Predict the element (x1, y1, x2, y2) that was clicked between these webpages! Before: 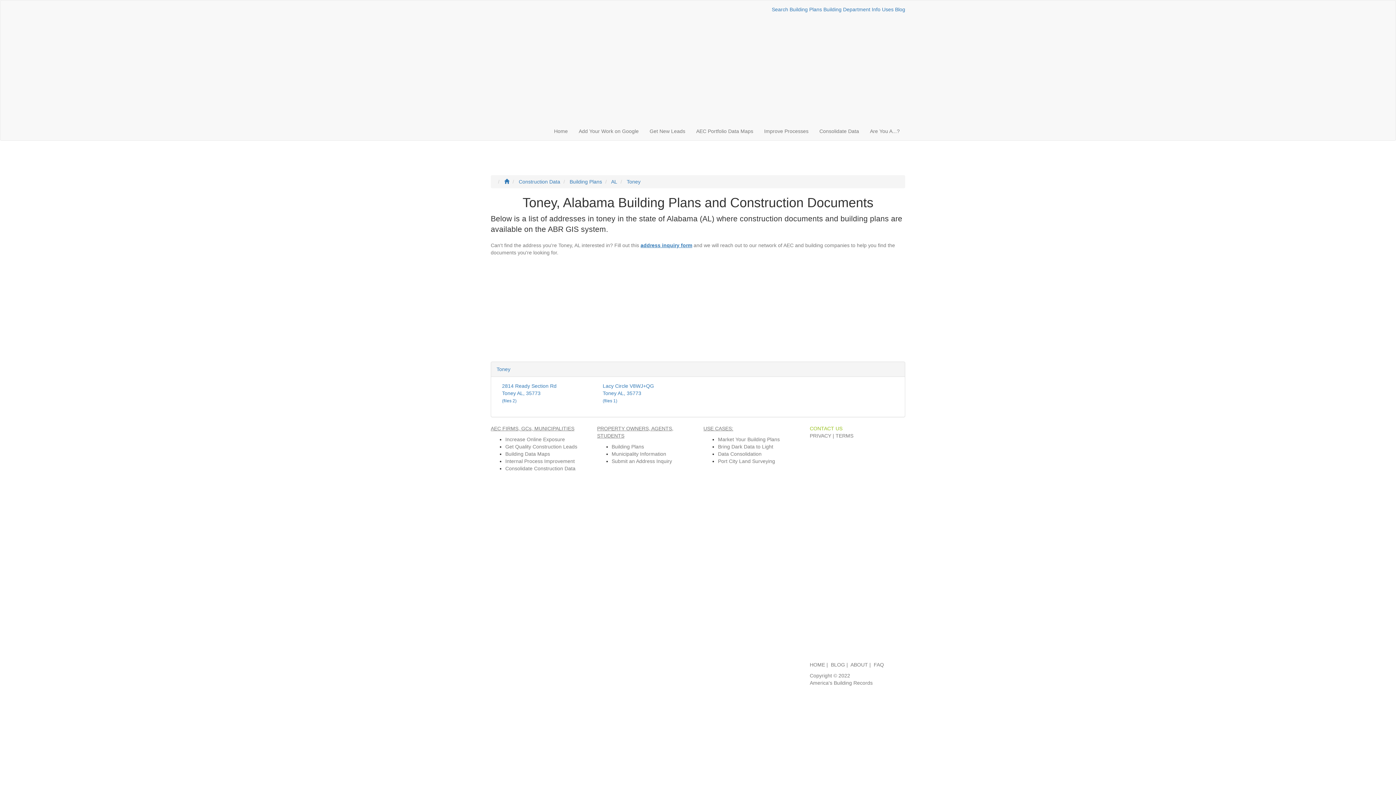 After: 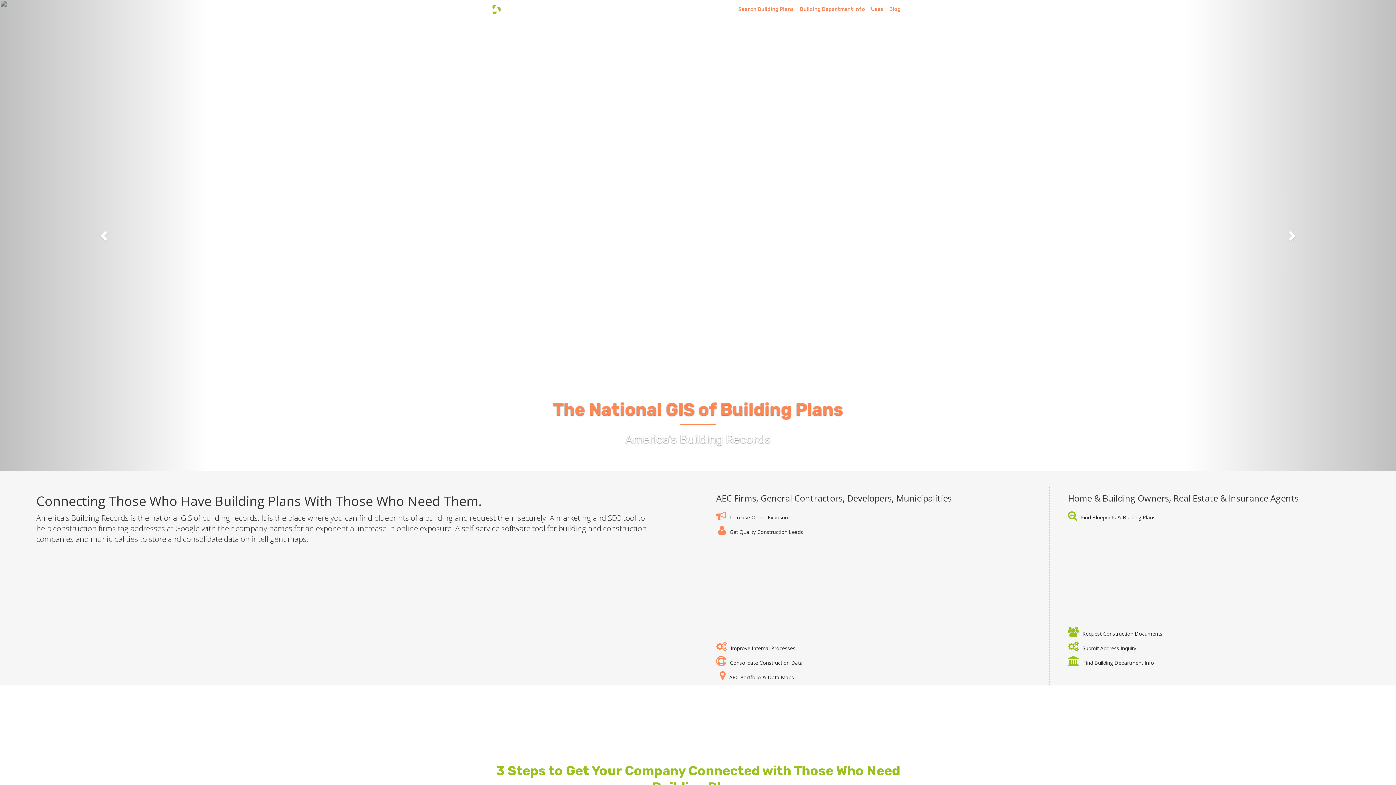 Action: label: HOME bbox: (810, 662, 825, 668)